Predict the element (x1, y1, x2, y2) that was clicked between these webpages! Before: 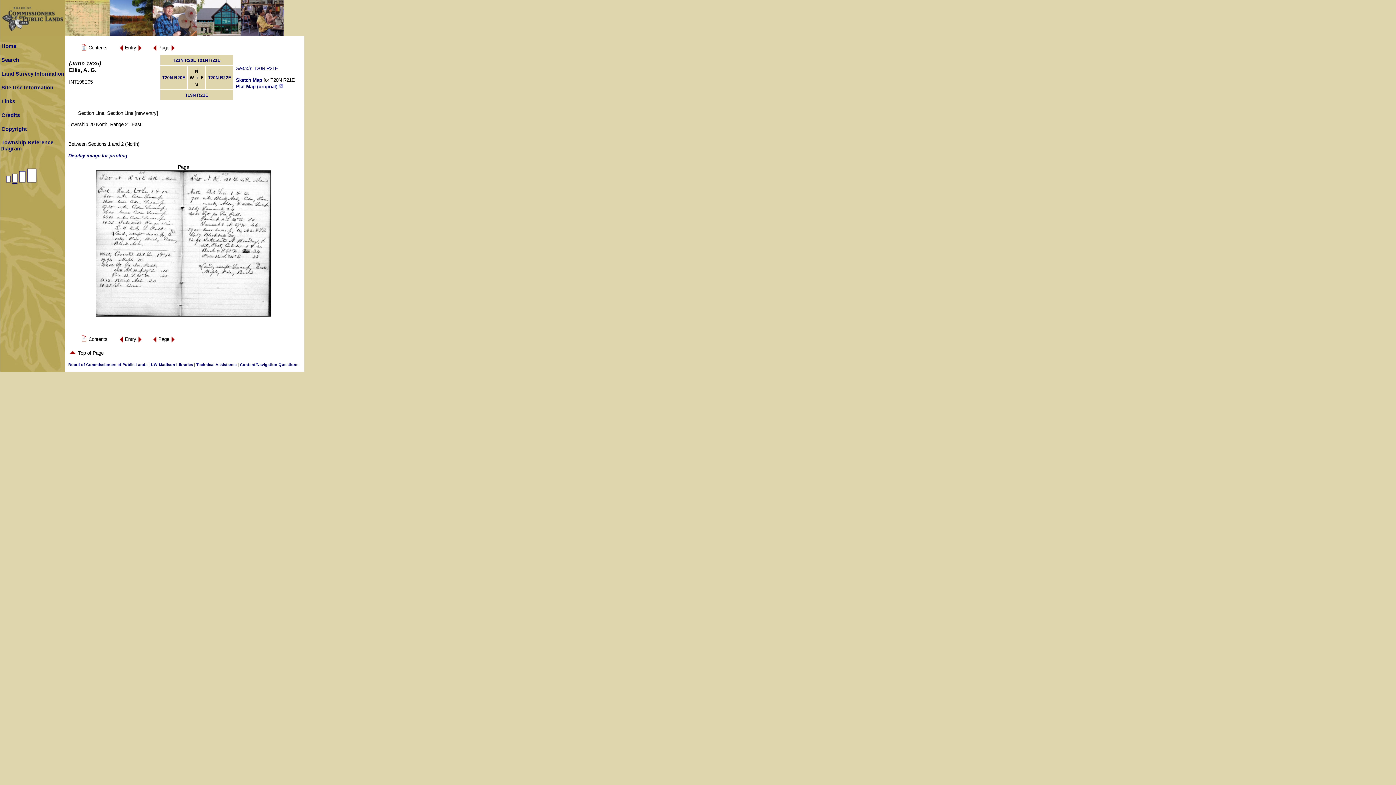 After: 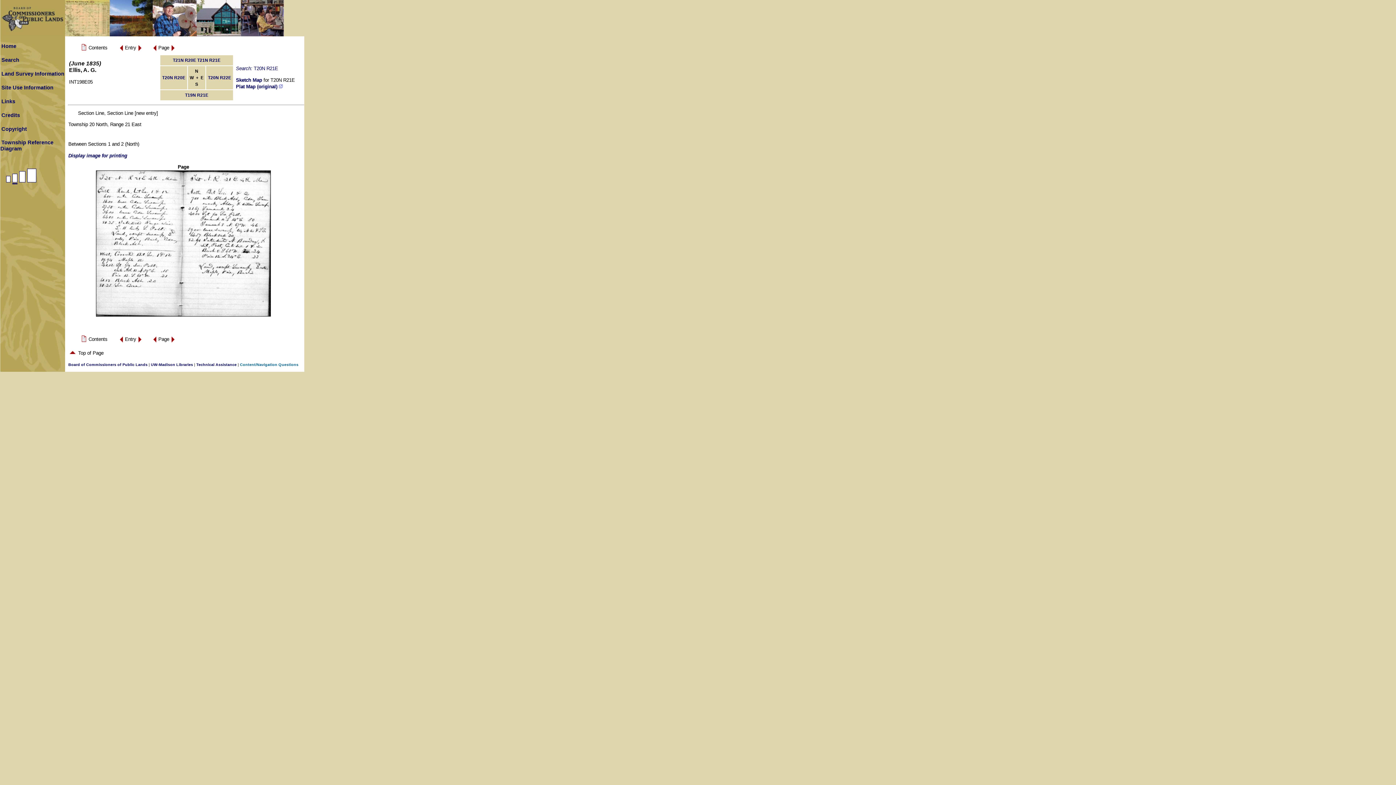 Action: label: Content/Navigation Questions bbox: (240, 362, 298, 366)